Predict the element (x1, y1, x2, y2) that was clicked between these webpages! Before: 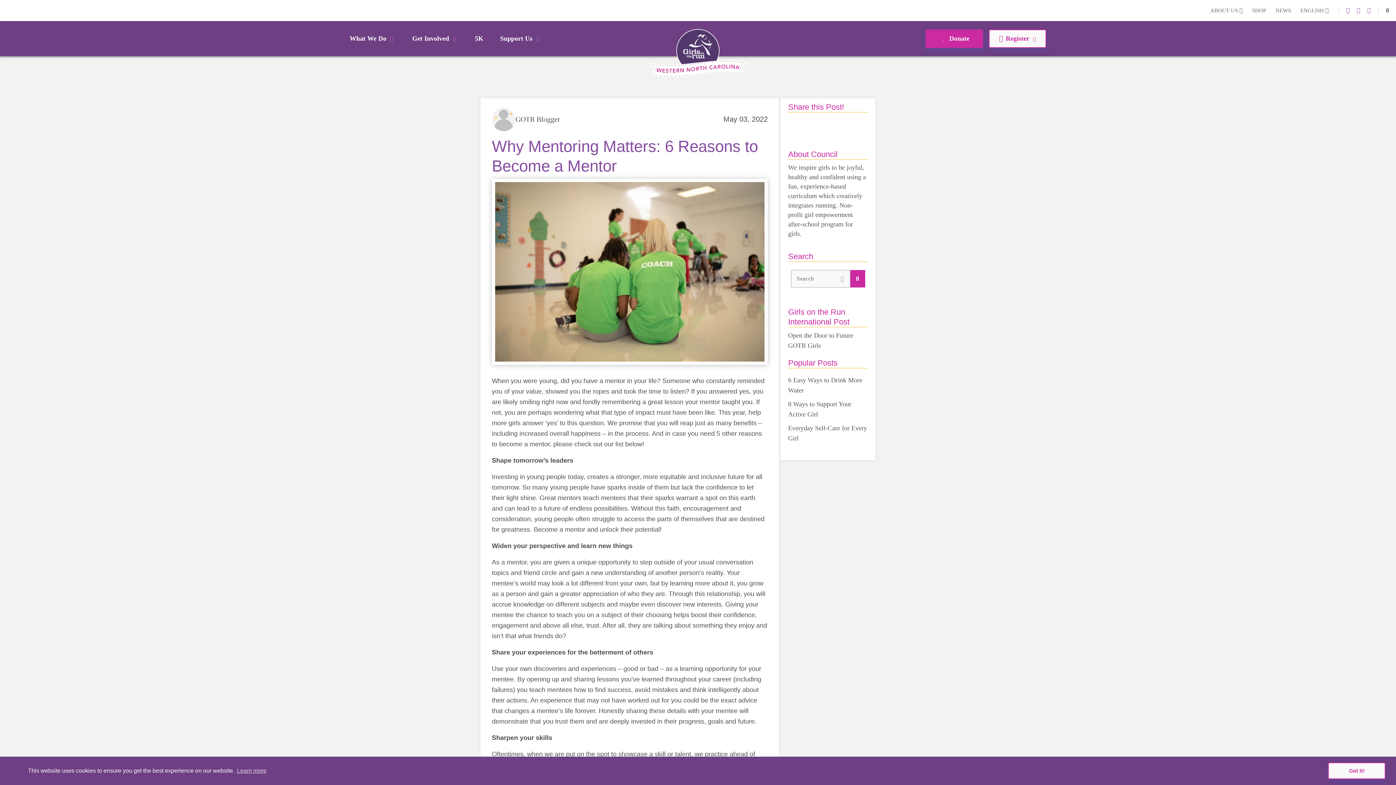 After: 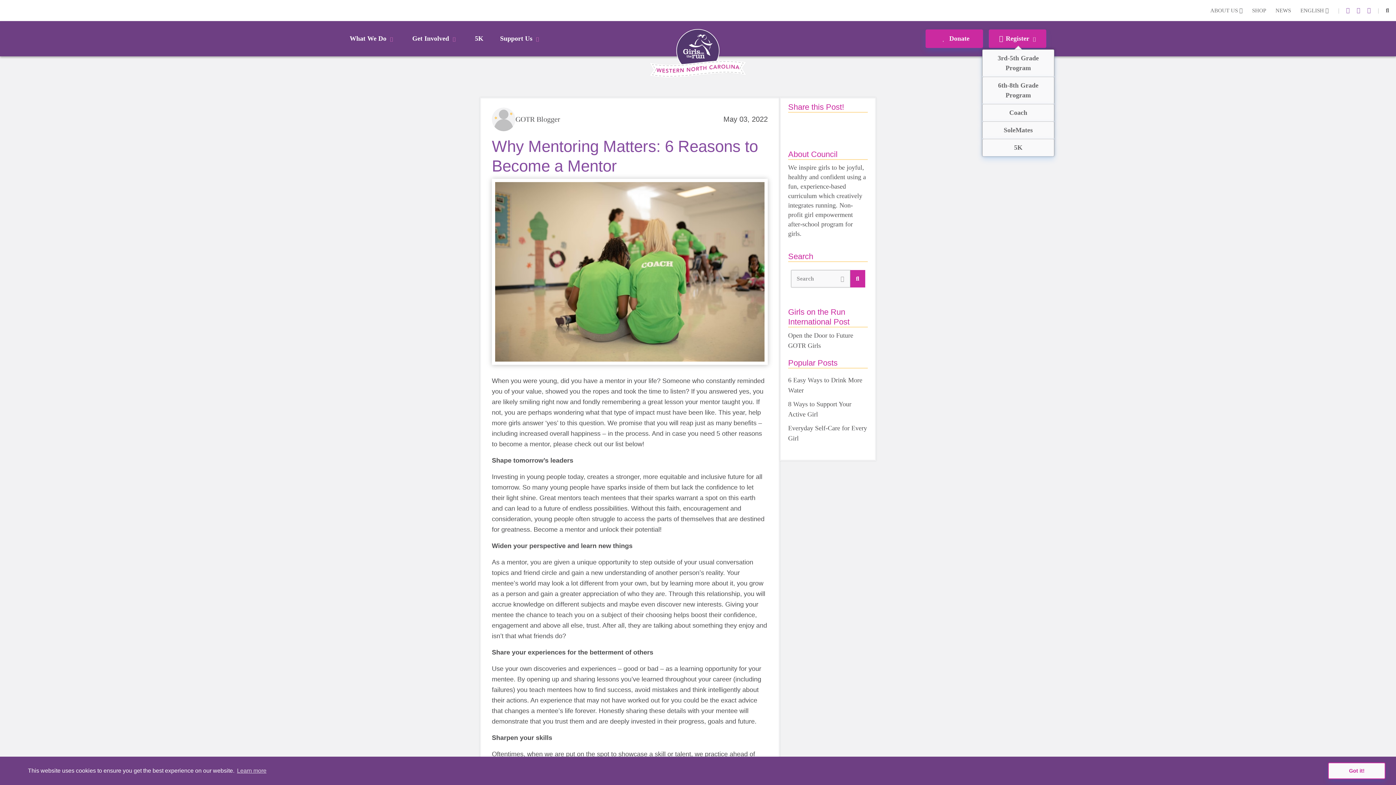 Action: bbox: (989, 29, 1046, 47) label: Register